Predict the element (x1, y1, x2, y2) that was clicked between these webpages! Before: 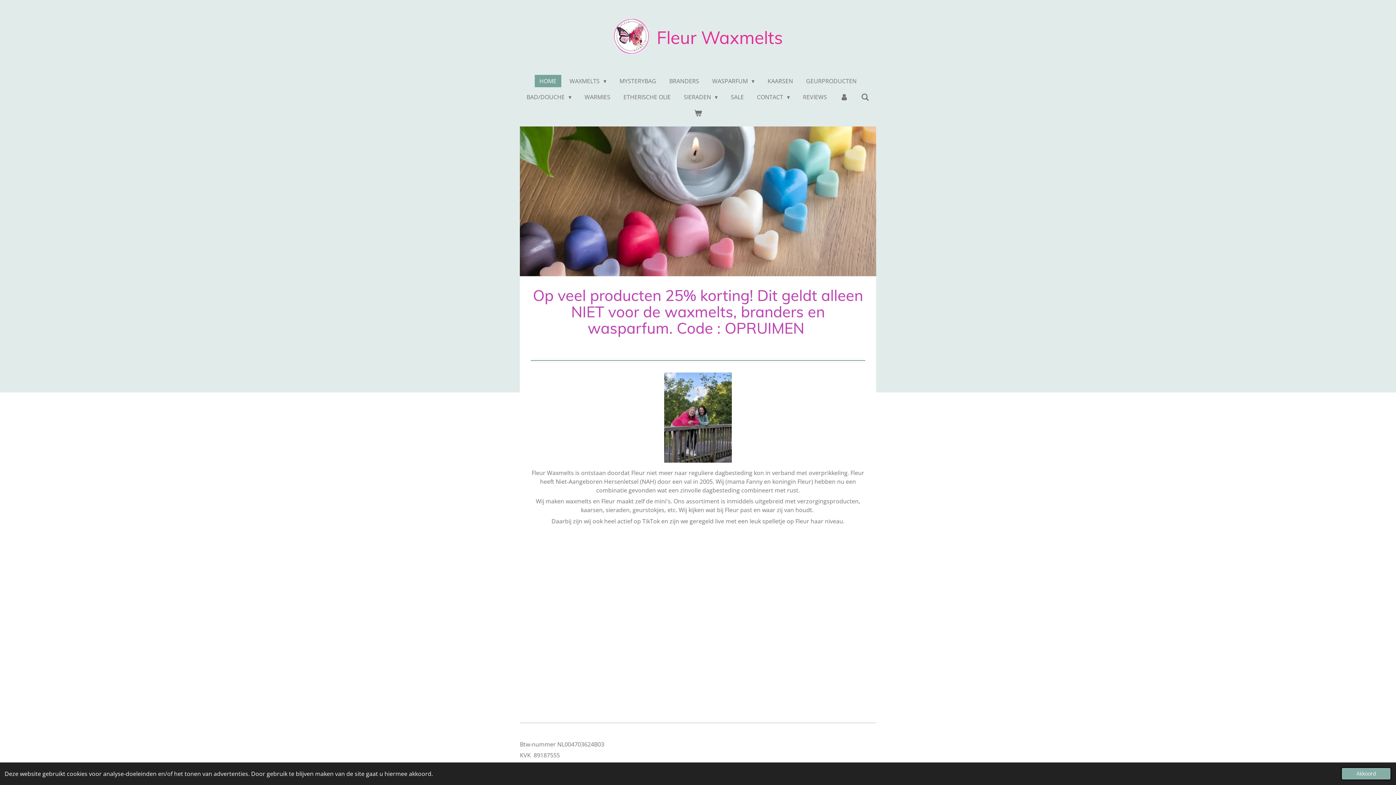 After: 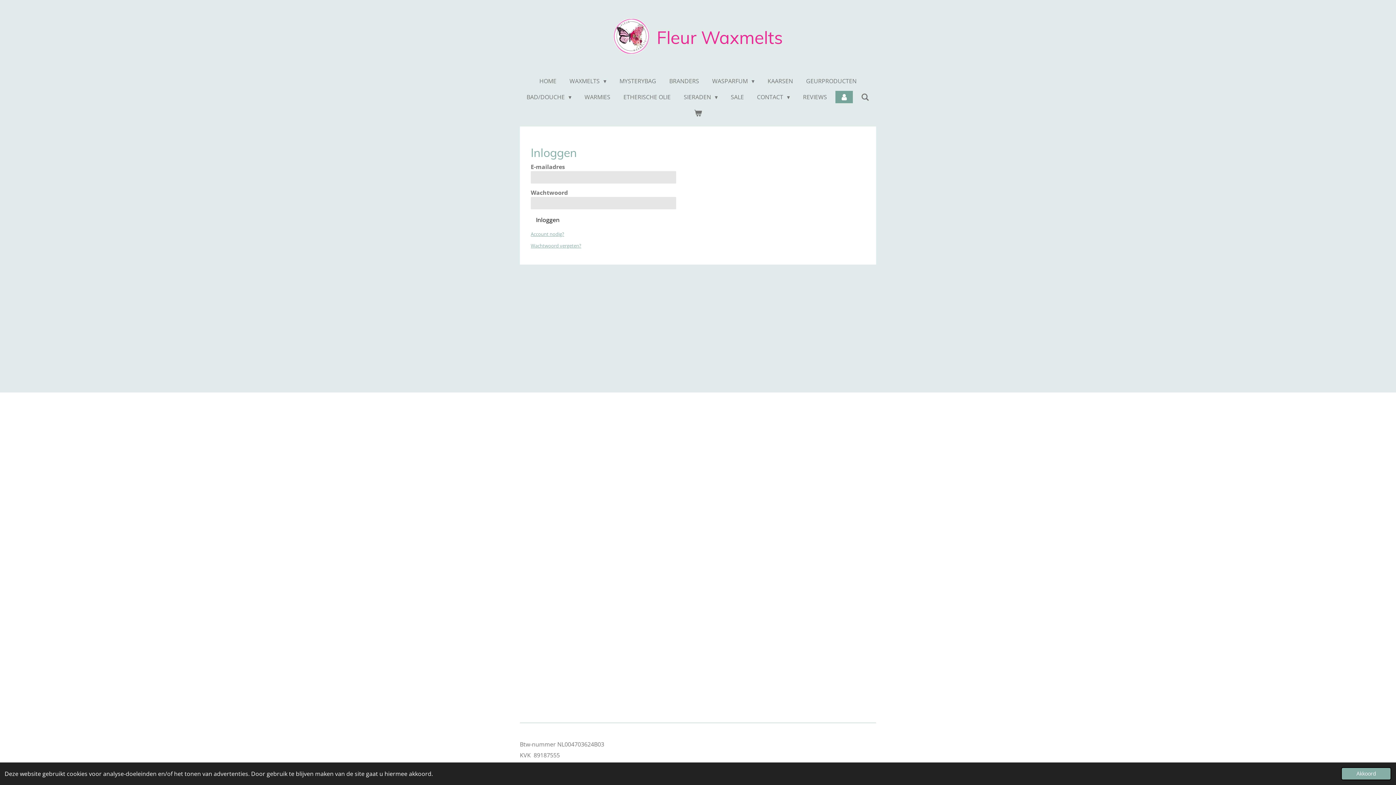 Action: bbox: (835, 90, 853, 103)